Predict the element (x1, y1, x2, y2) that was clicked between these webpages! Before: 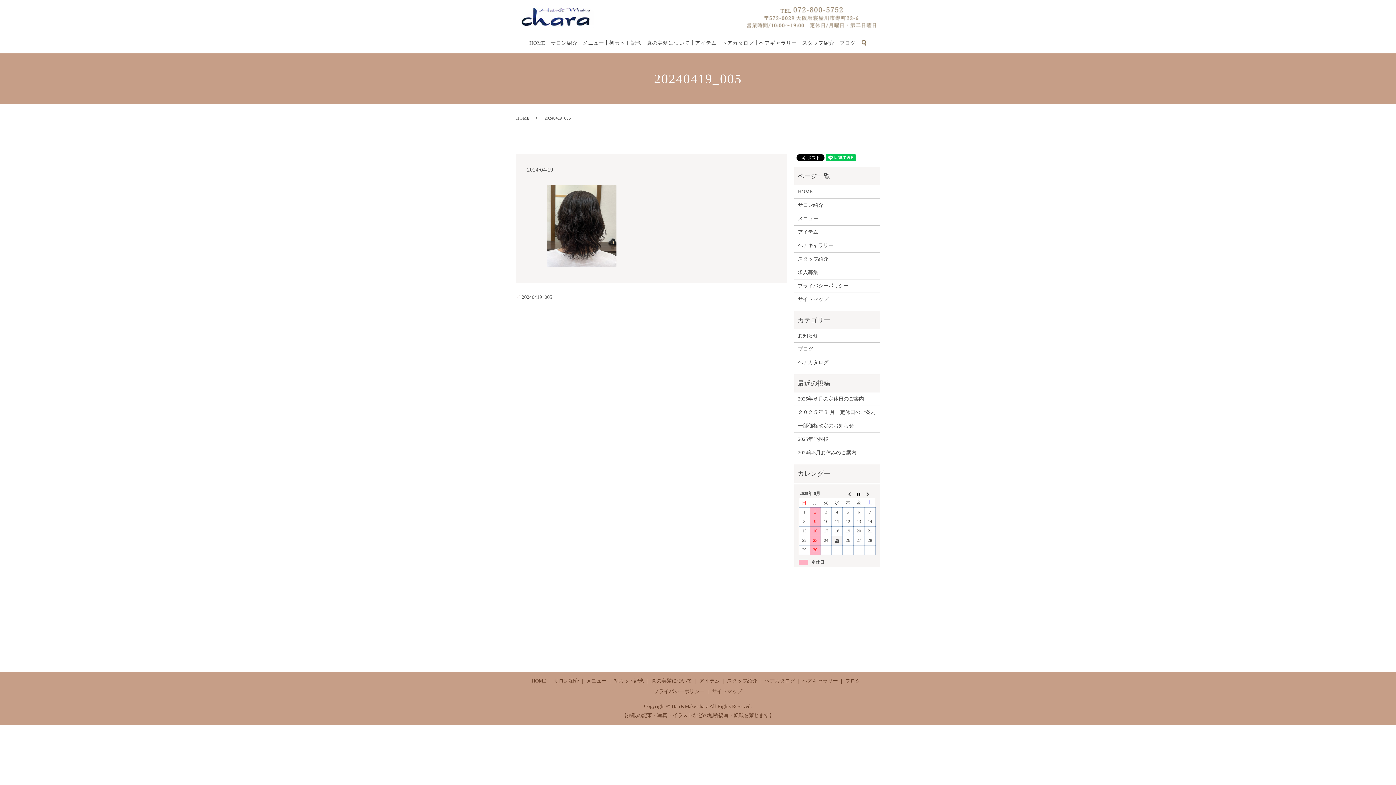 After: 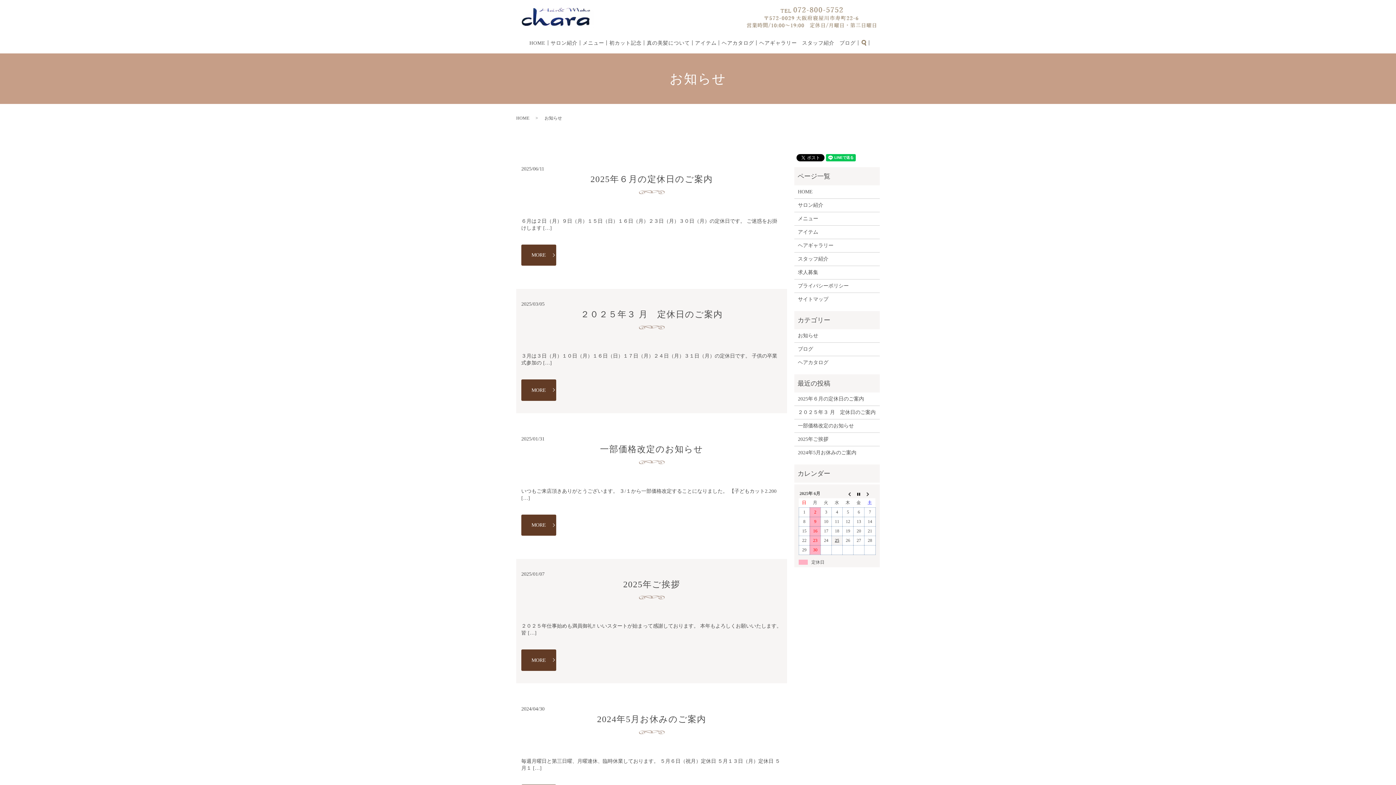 Action: label: お知らせ bbox: (798, 332, 876, 340)